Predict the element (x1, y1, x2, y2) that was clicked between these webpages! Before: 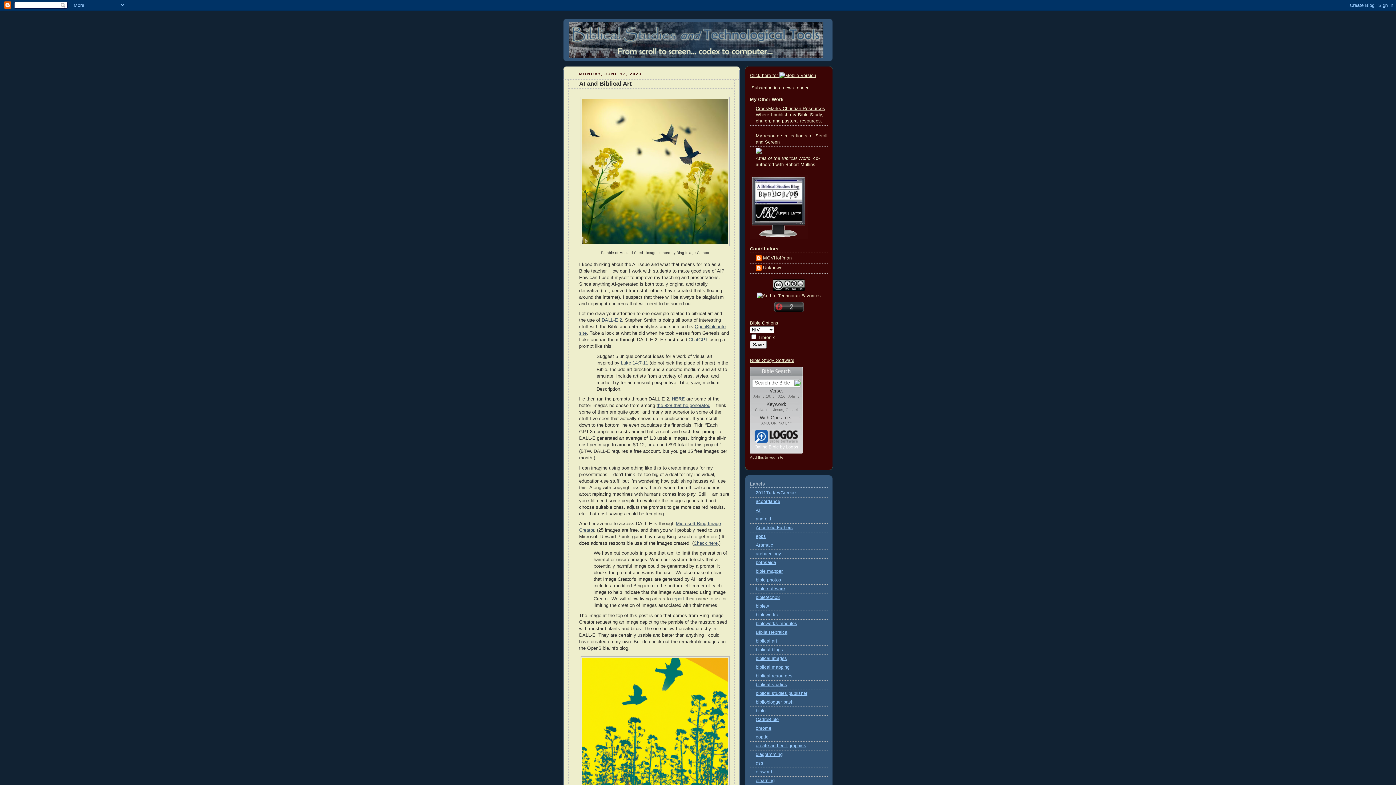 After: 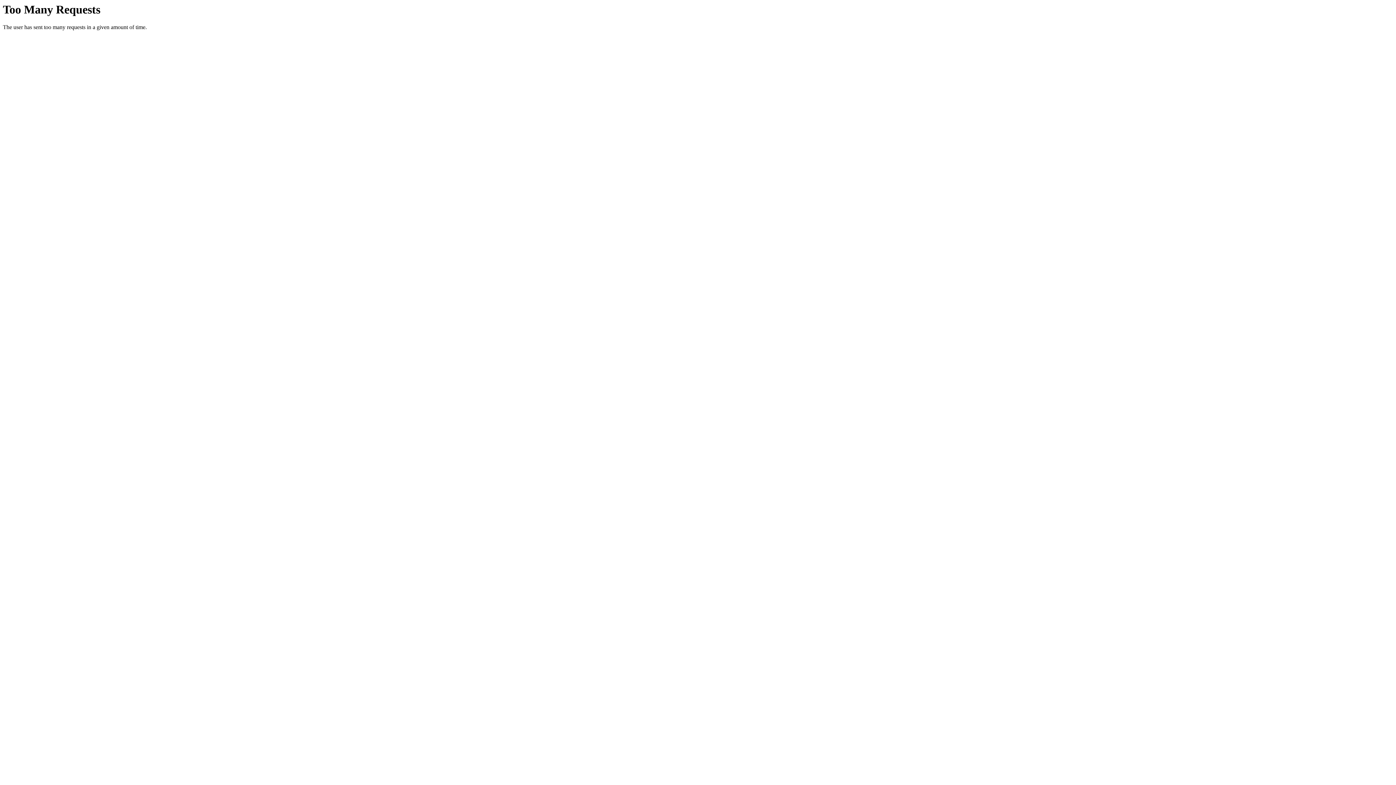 Action: bbox: (756, 106, 825, 111) label: CrossMarks Christian Resources